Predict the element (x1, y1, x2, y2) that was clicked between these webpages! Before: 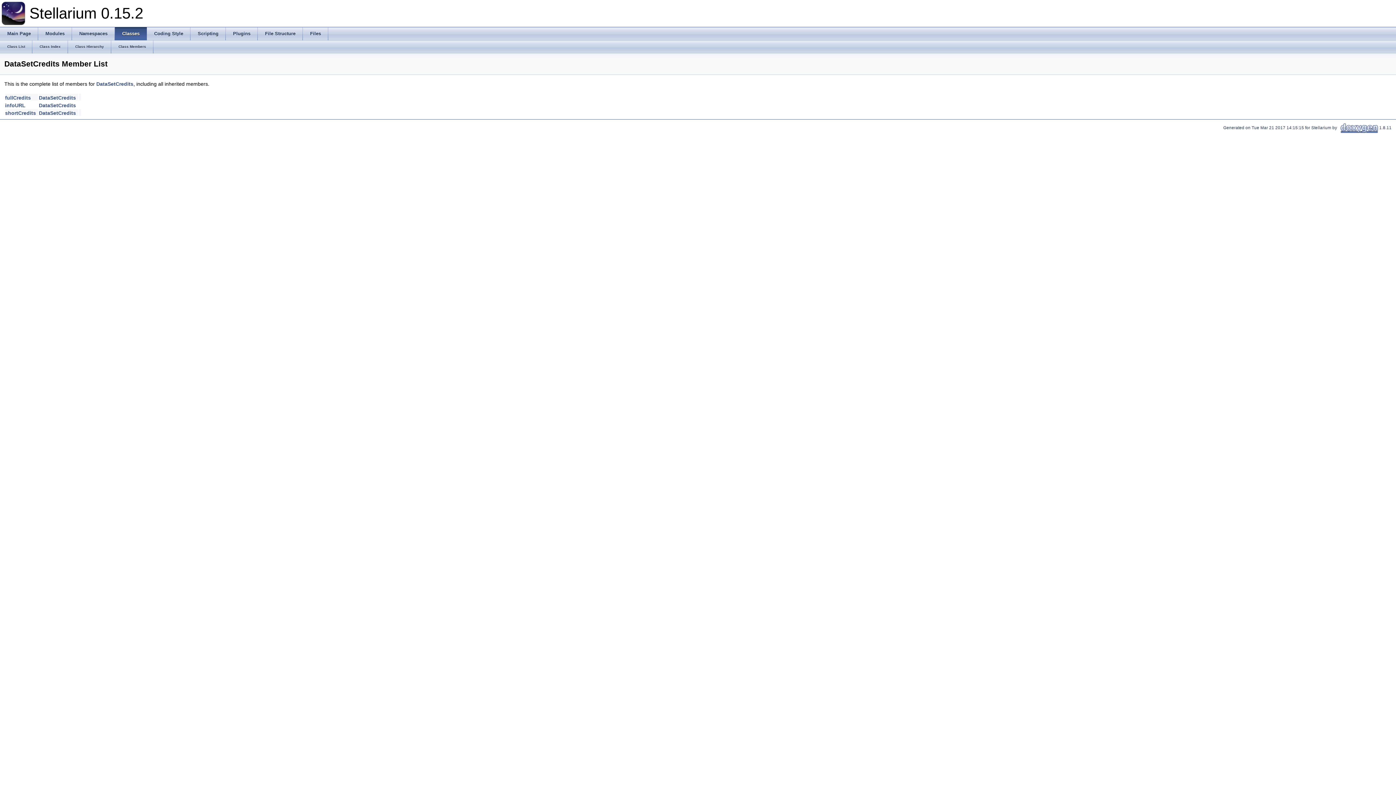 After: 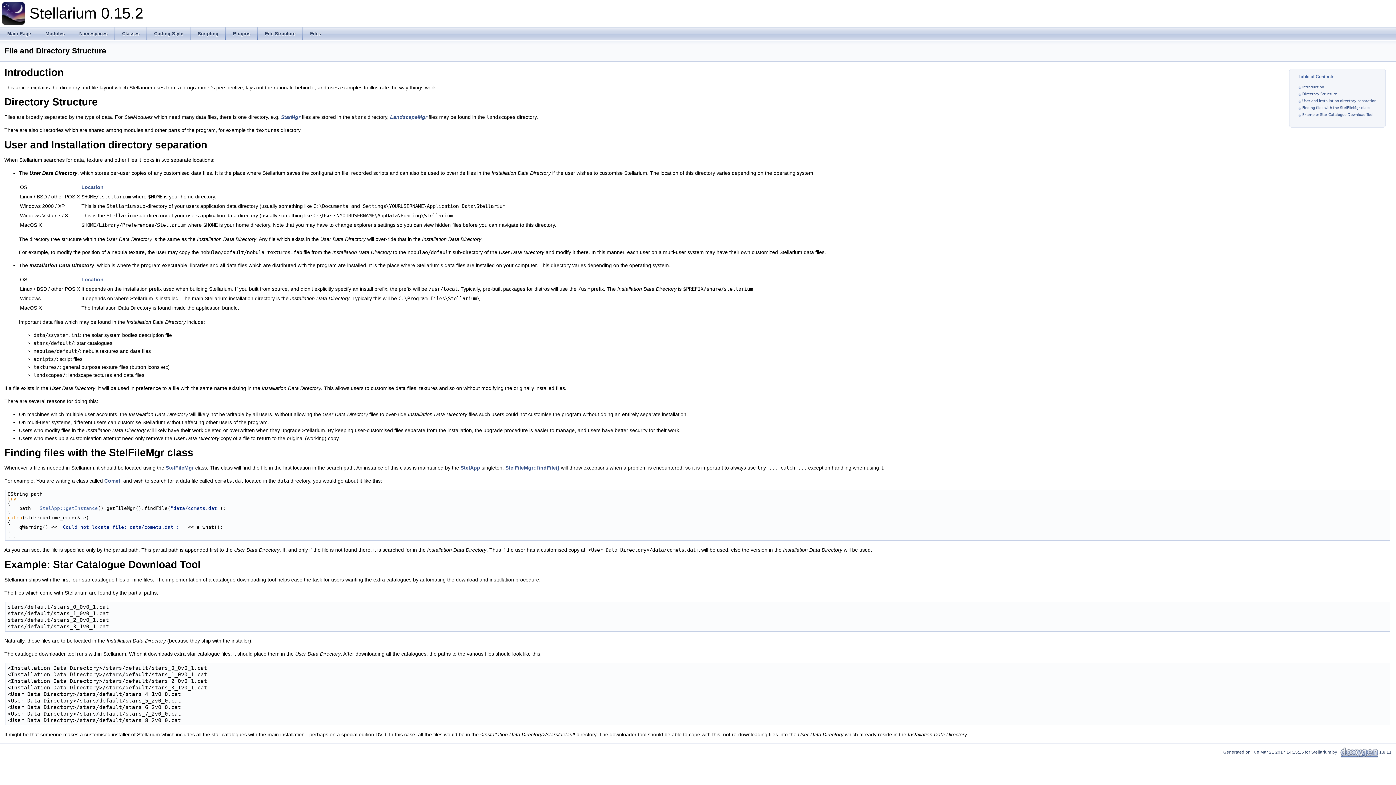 Action: label: File Structure bbox: (257, 27, 302, 40)